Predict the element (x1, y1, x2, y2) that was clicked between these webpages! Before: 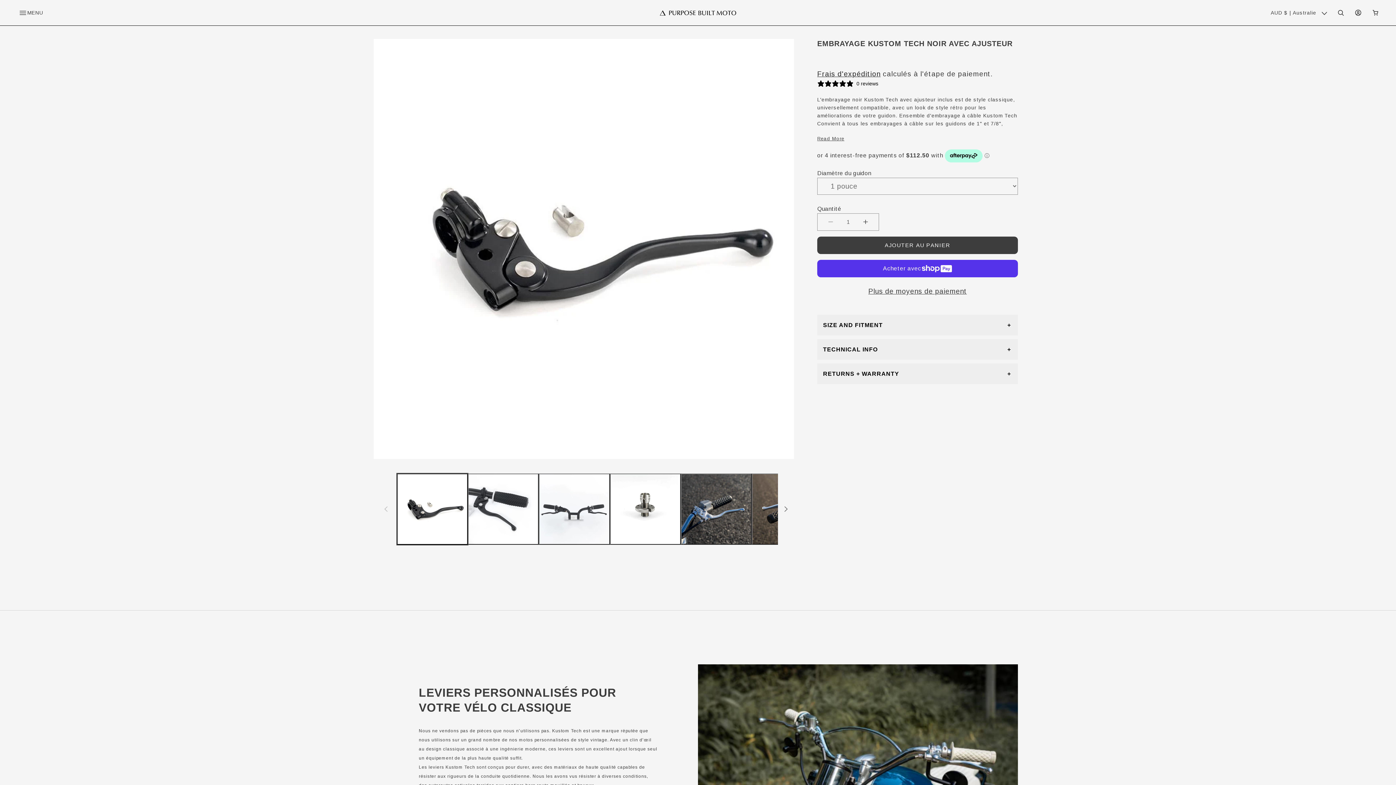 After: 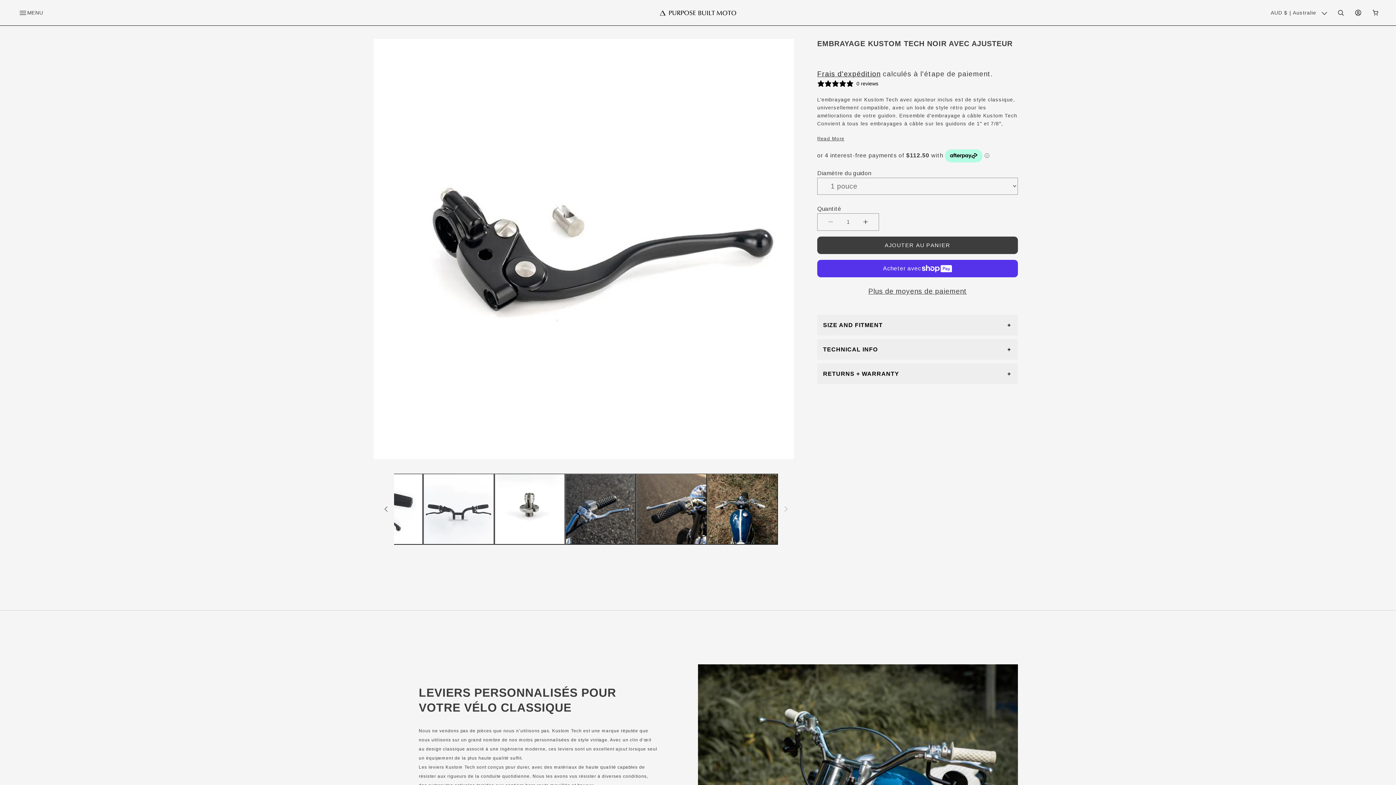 Action: label: Faire glisser vers la droite bbox: (778, 501, 794, 517)